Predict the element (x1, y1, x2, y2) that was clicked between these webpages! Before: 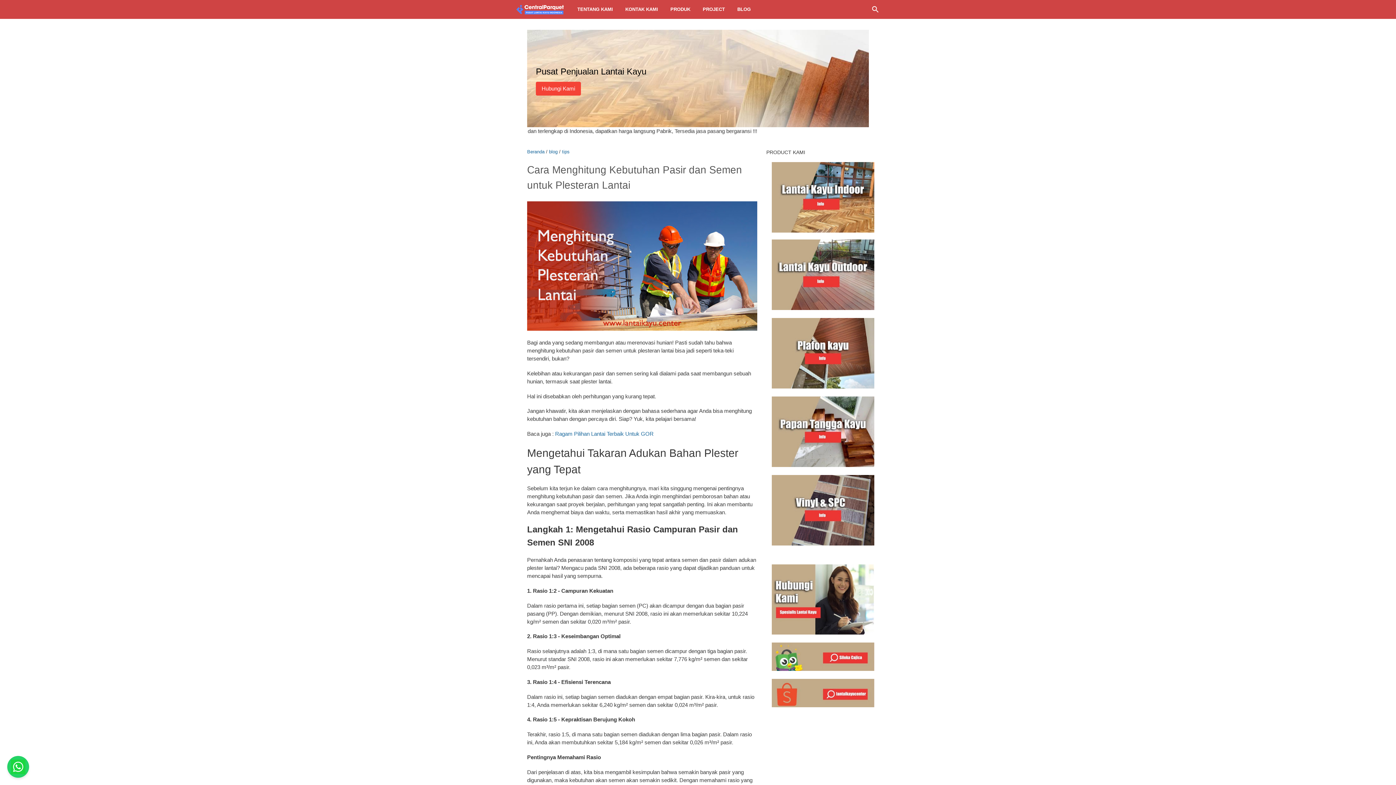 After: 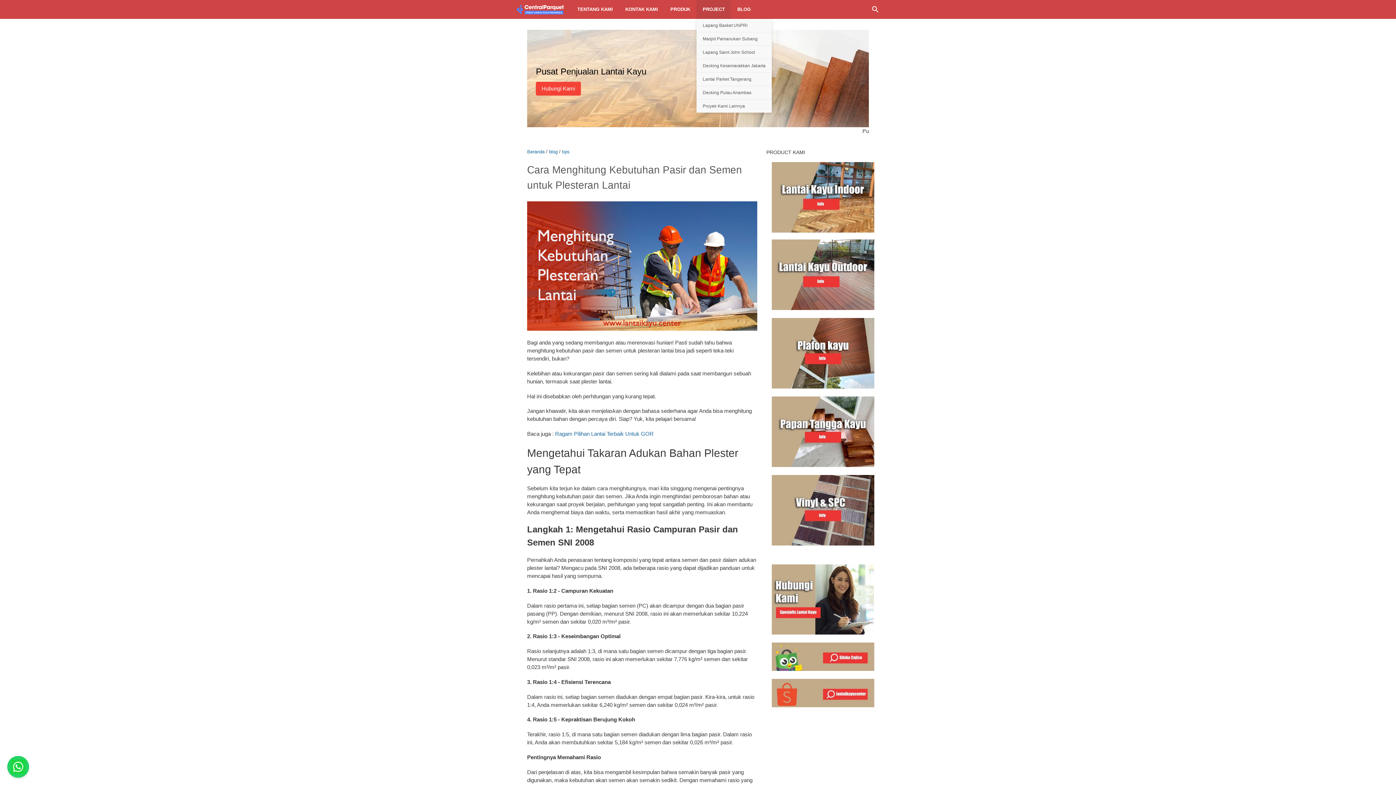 Action: bbox: (696, 0, 731, 18) label: PROJECT